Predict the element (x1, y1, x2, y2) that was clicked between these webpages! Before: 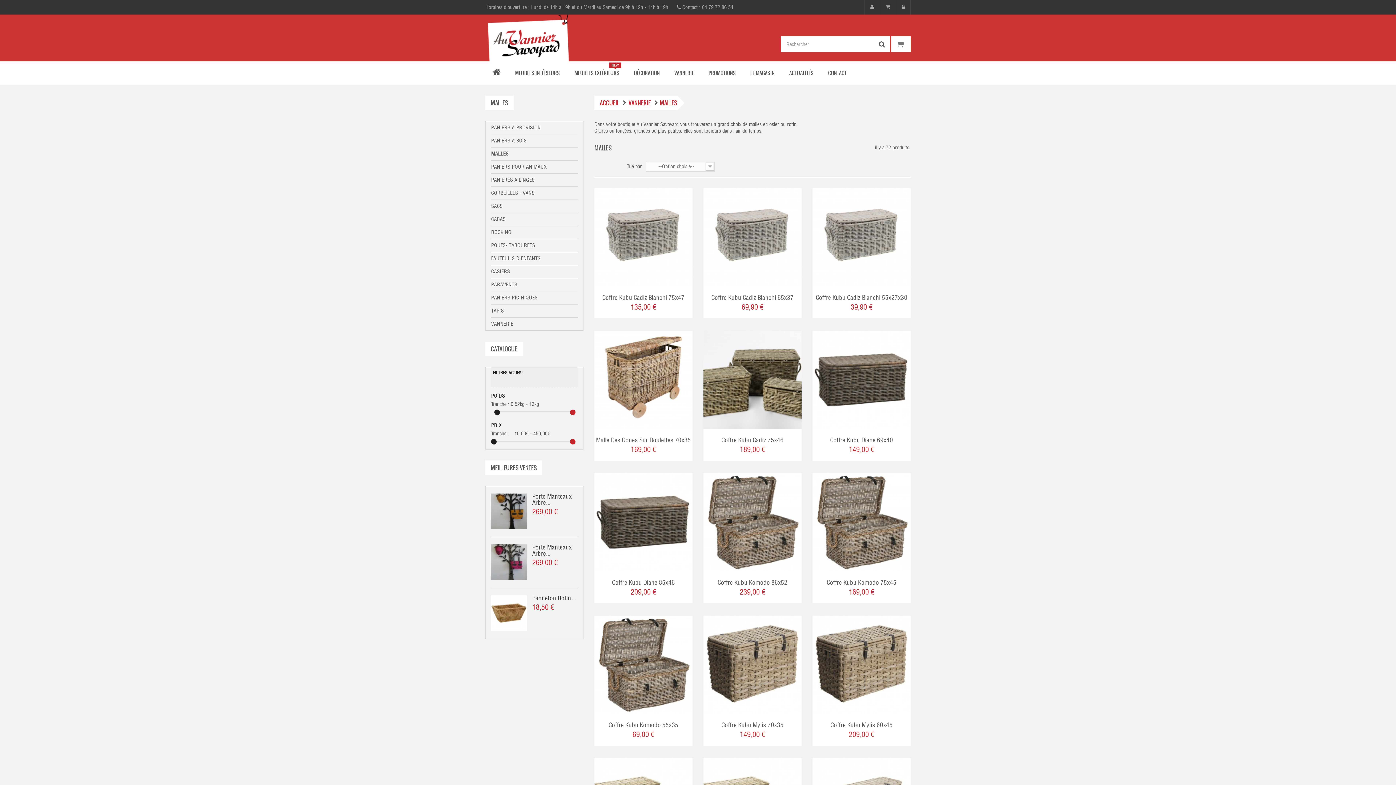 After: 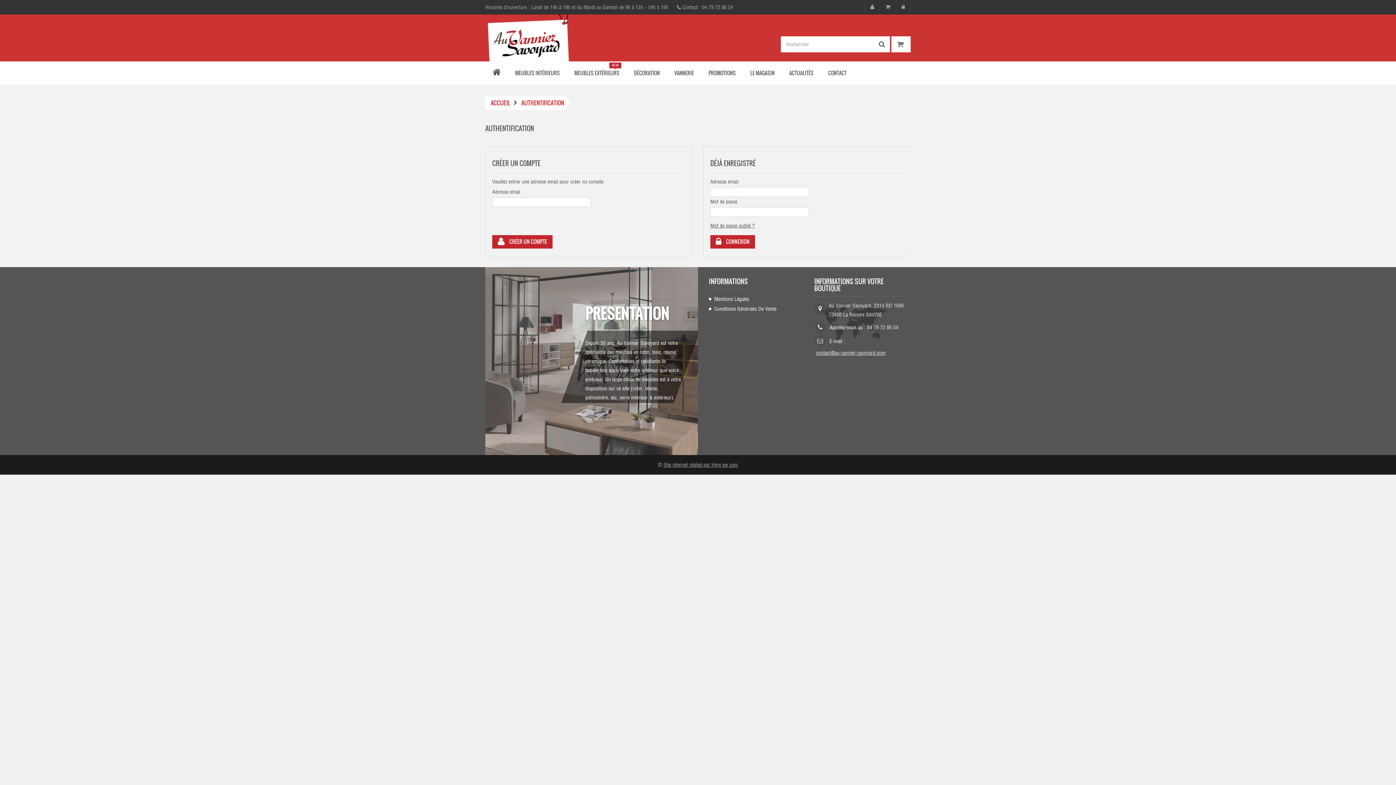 Action: bbox: (896, 4, 910, 9)